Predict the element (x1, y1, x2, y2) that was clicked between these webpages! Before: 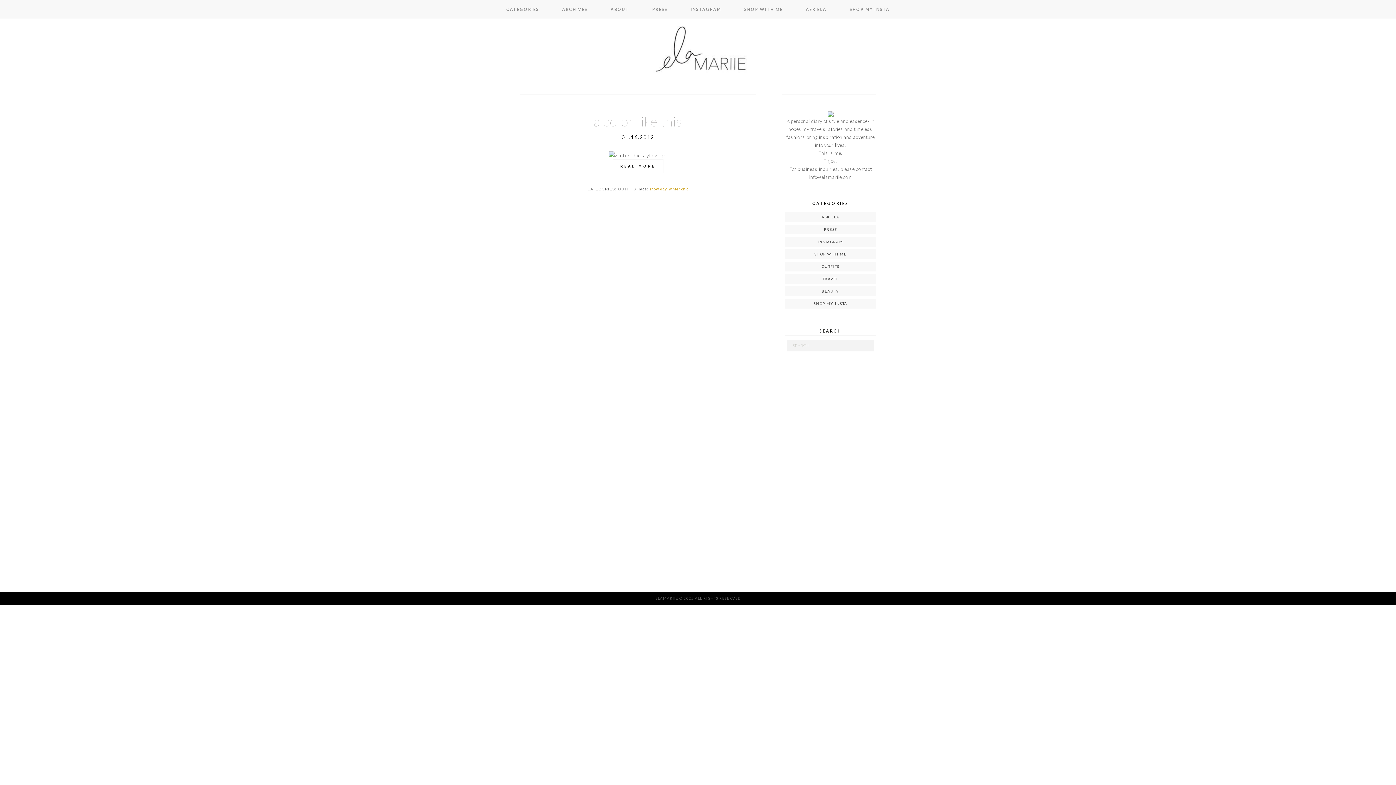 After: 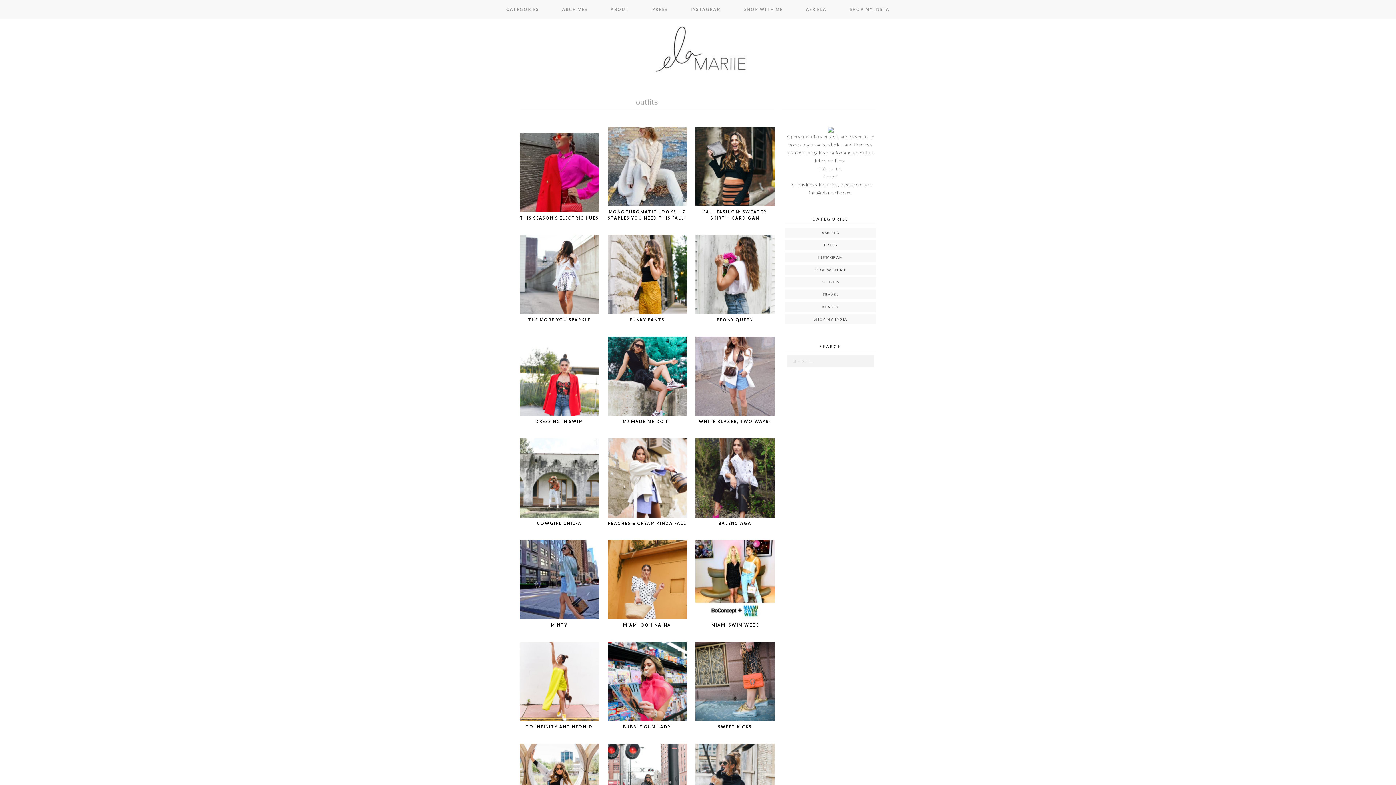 Action: bbox: (618, 187, 636, 191) label: OUTFITS